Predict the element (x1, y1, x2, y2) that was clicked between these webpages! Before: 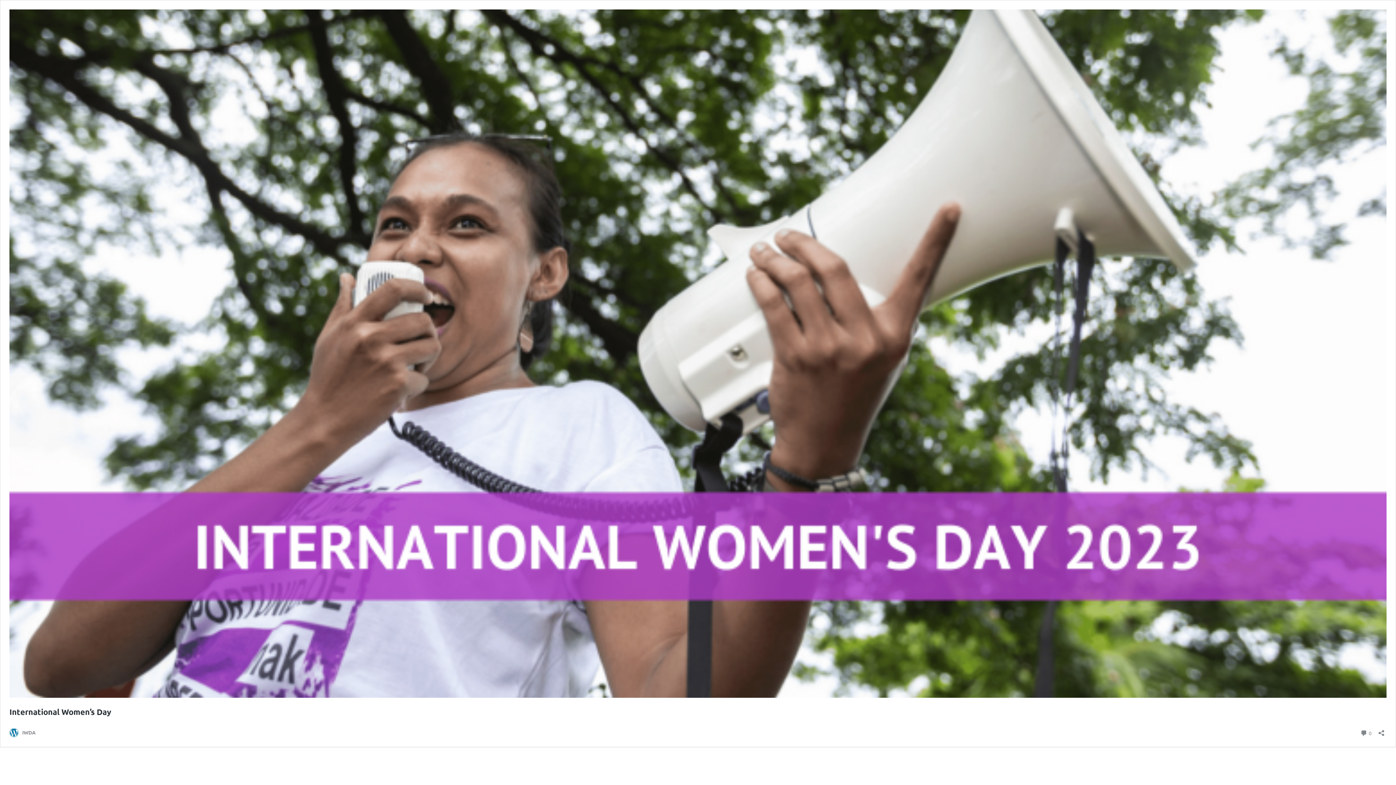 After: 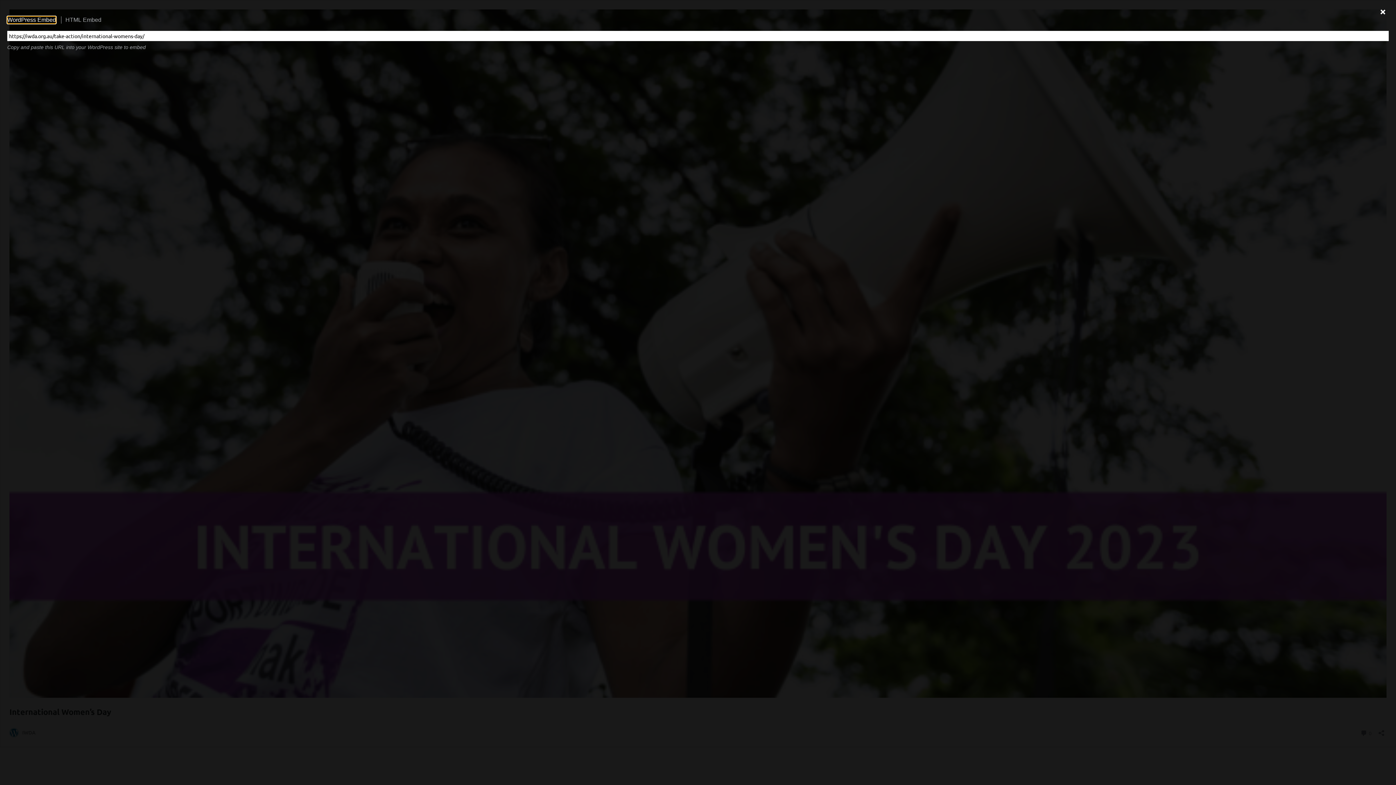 Action: bbox: (1376, 725, 1386, 736) label: Open sharing dialogue